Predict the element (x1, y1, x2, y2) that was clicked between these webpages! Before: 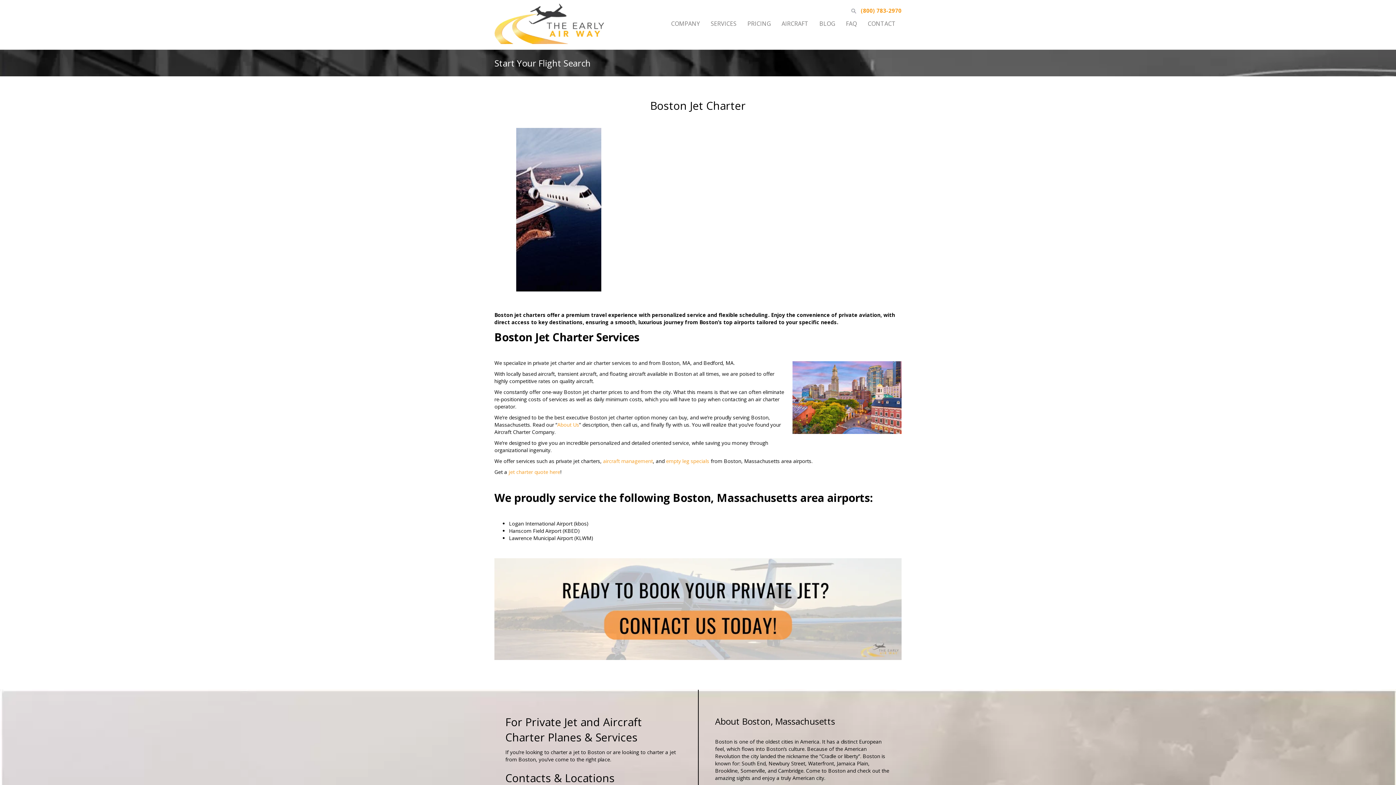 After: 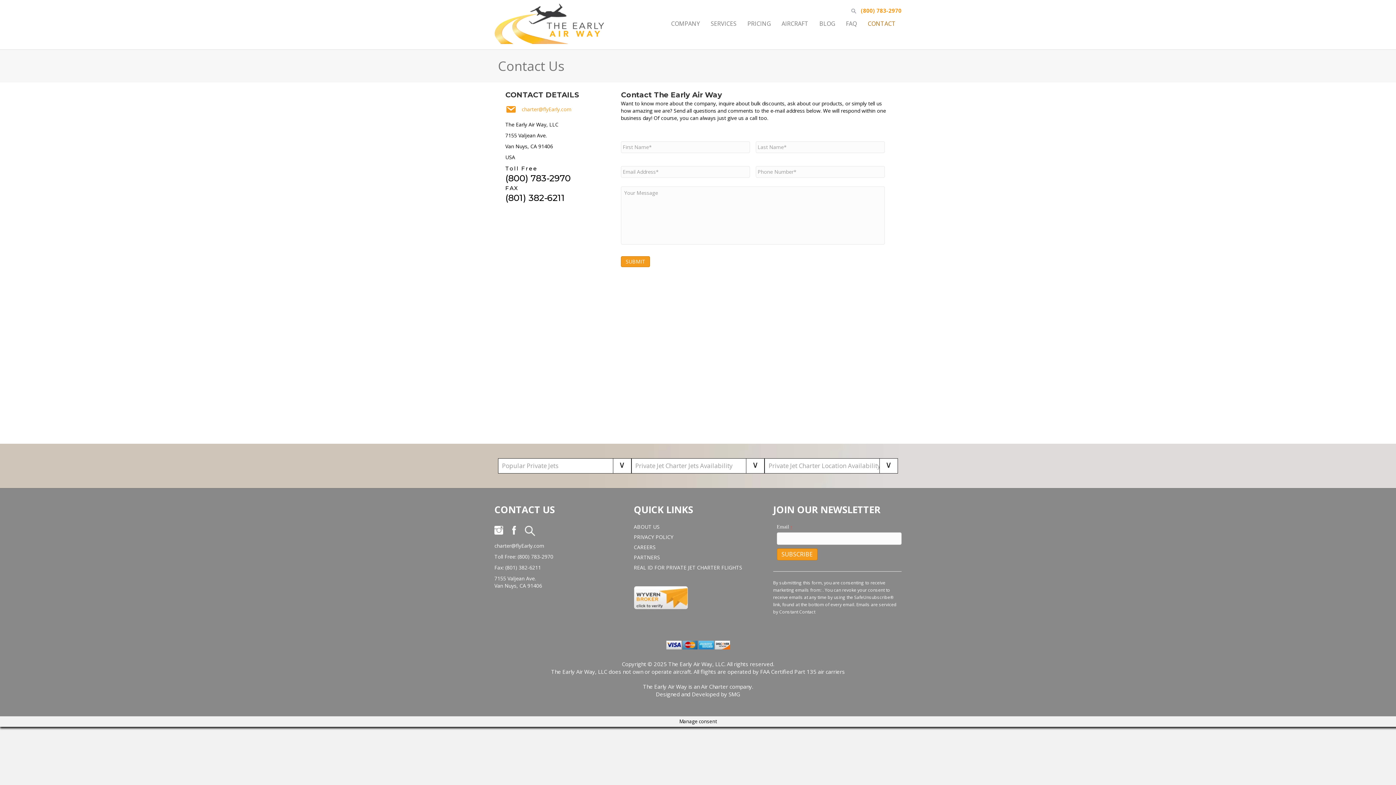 Action: bbox: (494, 608, 909, 615)